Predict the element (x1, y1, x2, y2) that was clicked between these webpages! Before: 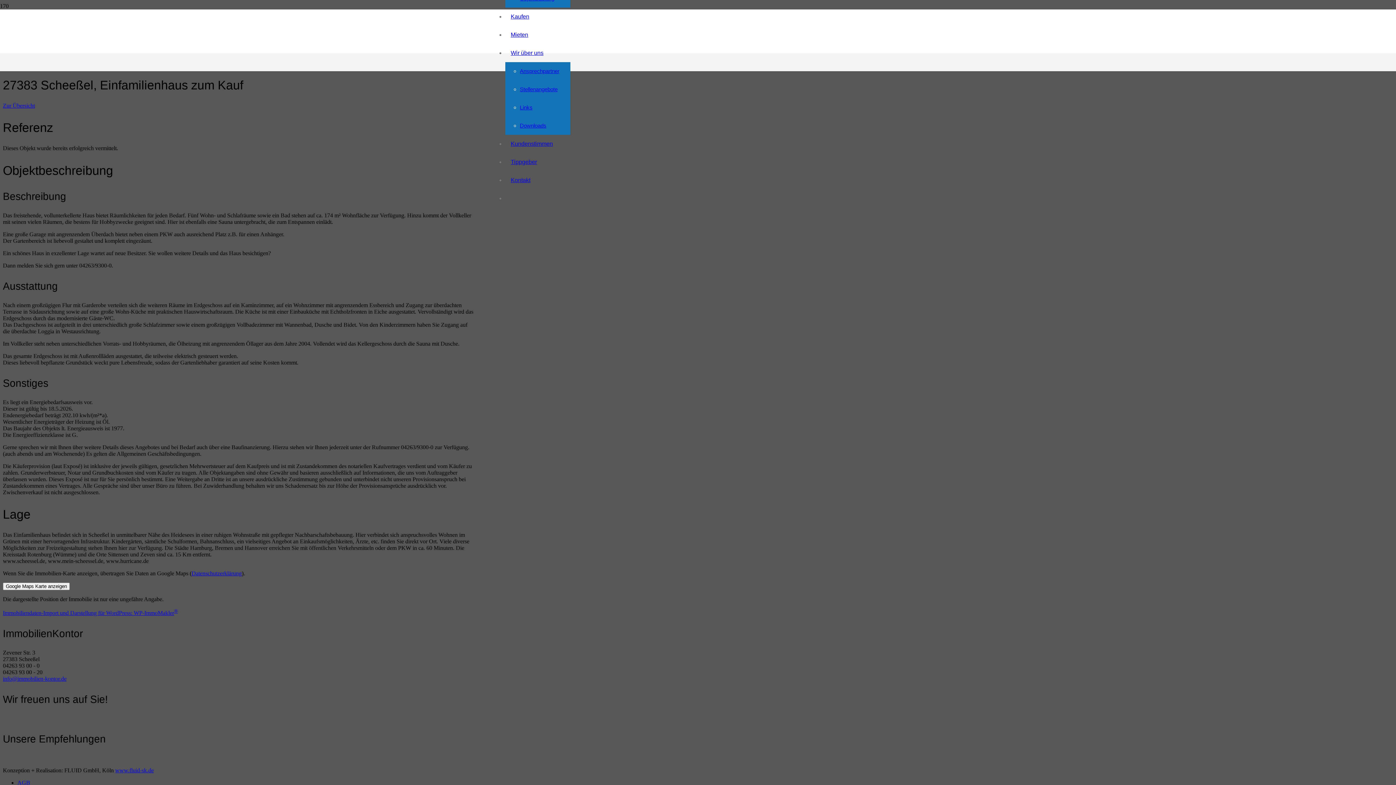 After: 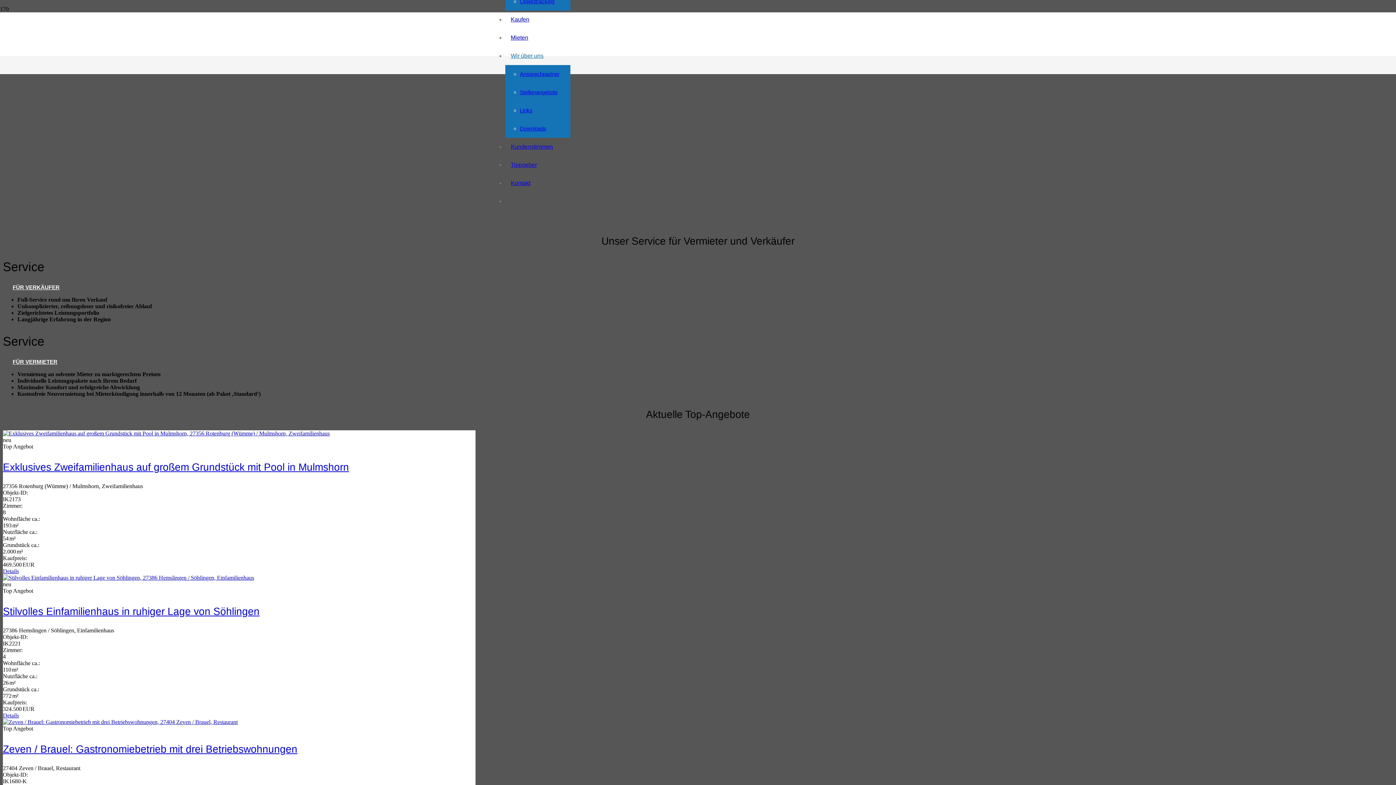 Action: label: Wir über uns bbox: (505, 49, 549, 56)